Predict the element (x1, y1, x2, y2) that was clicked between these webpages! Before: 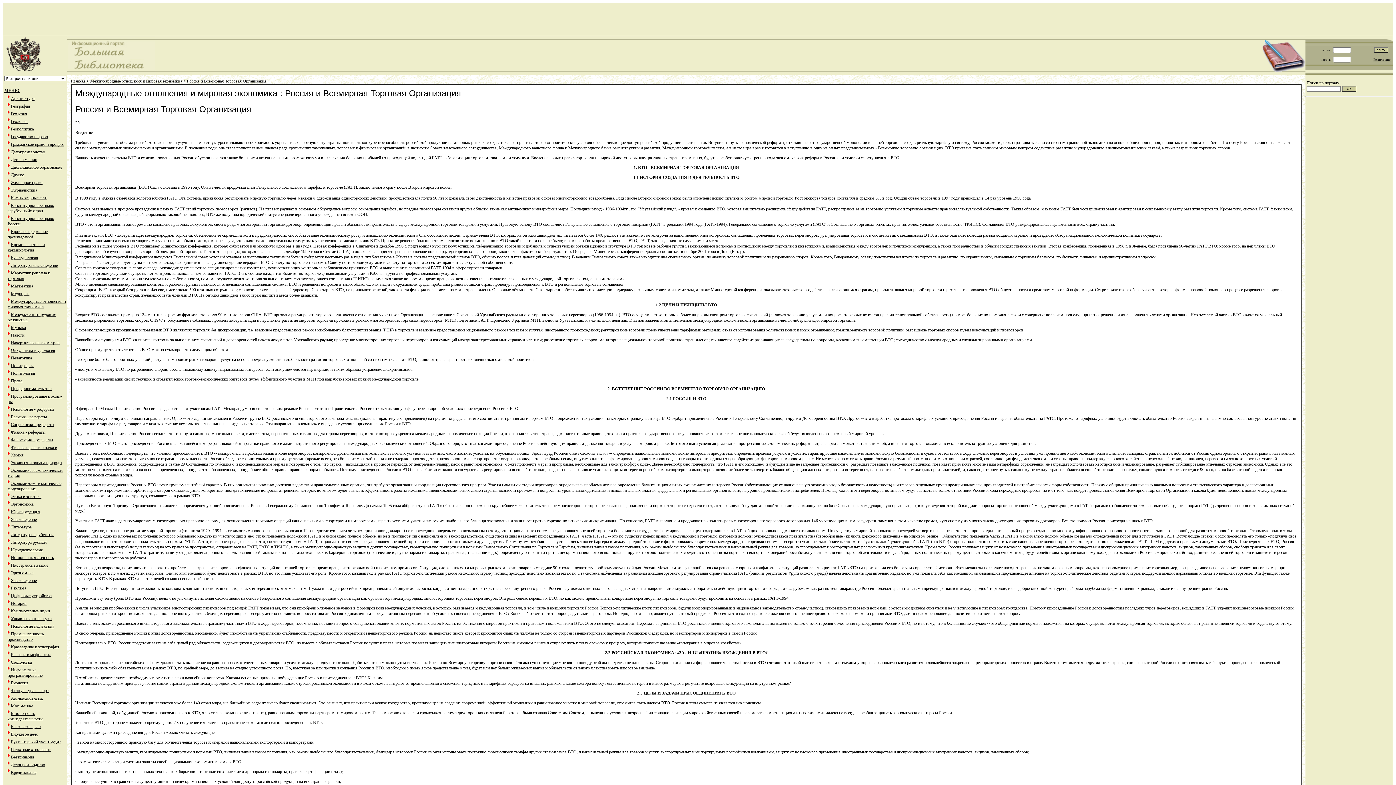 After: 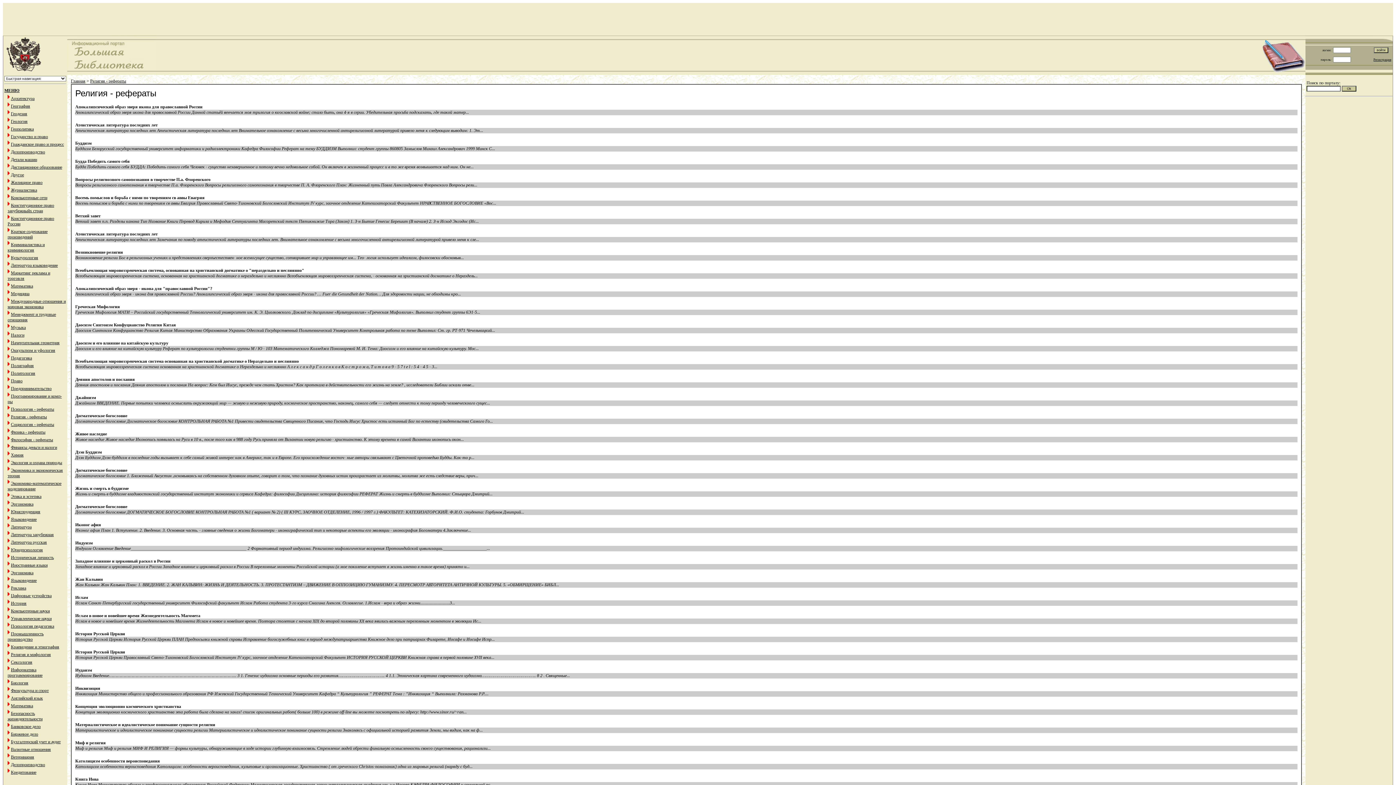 Action: bbox: (10, 414, 46, 419) label: Религия - рефераты